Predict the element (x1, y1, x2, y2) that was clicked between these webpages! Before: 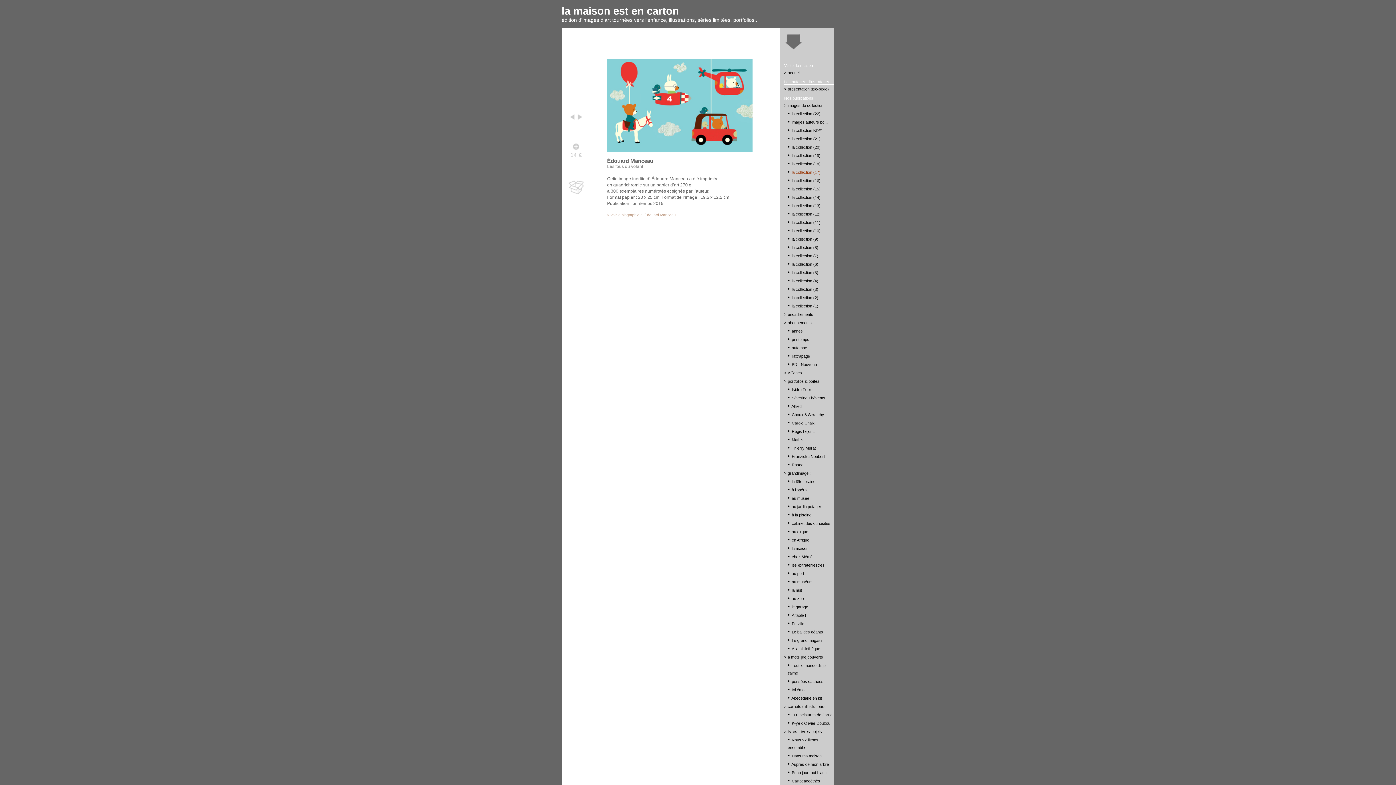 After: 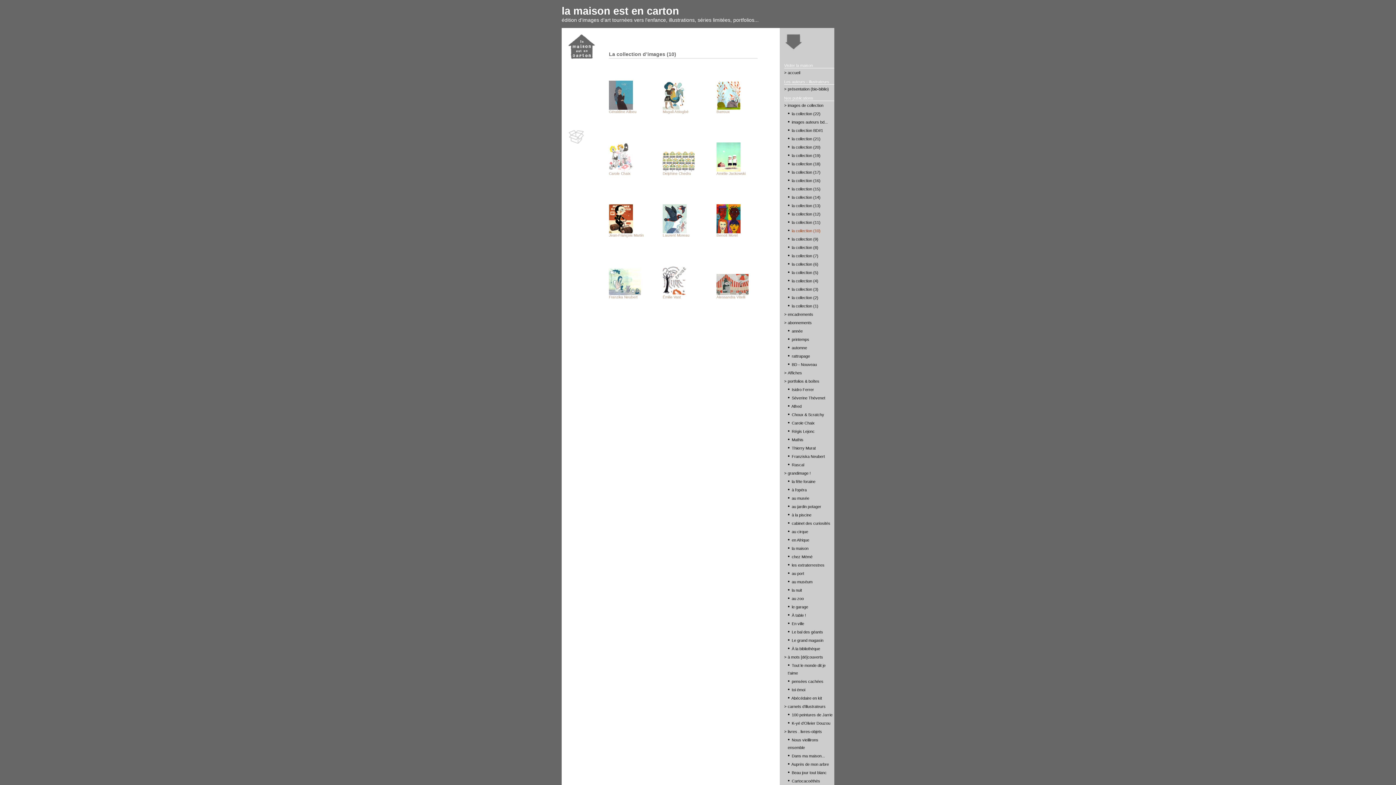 Action: bbox: (792, 228, 820, 233) label: la collection (10)